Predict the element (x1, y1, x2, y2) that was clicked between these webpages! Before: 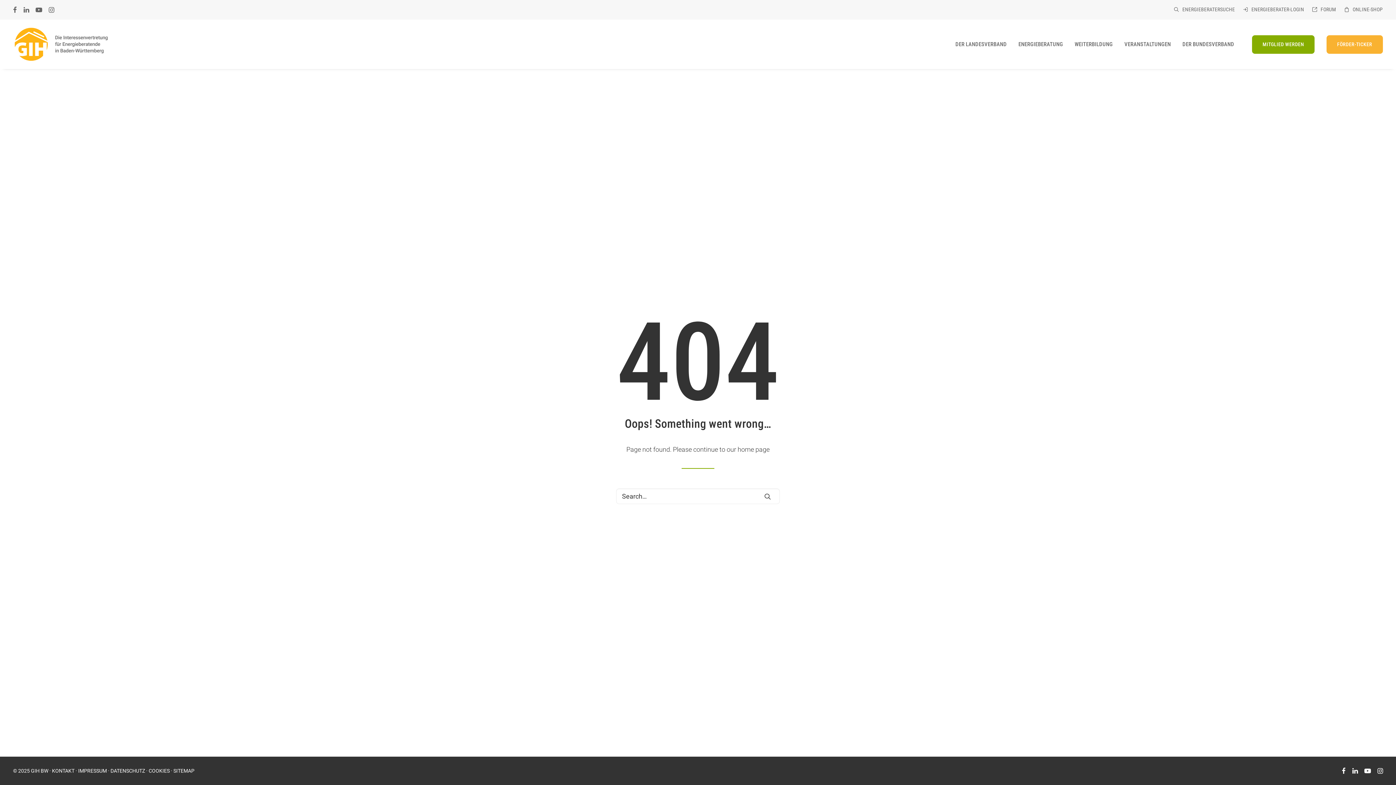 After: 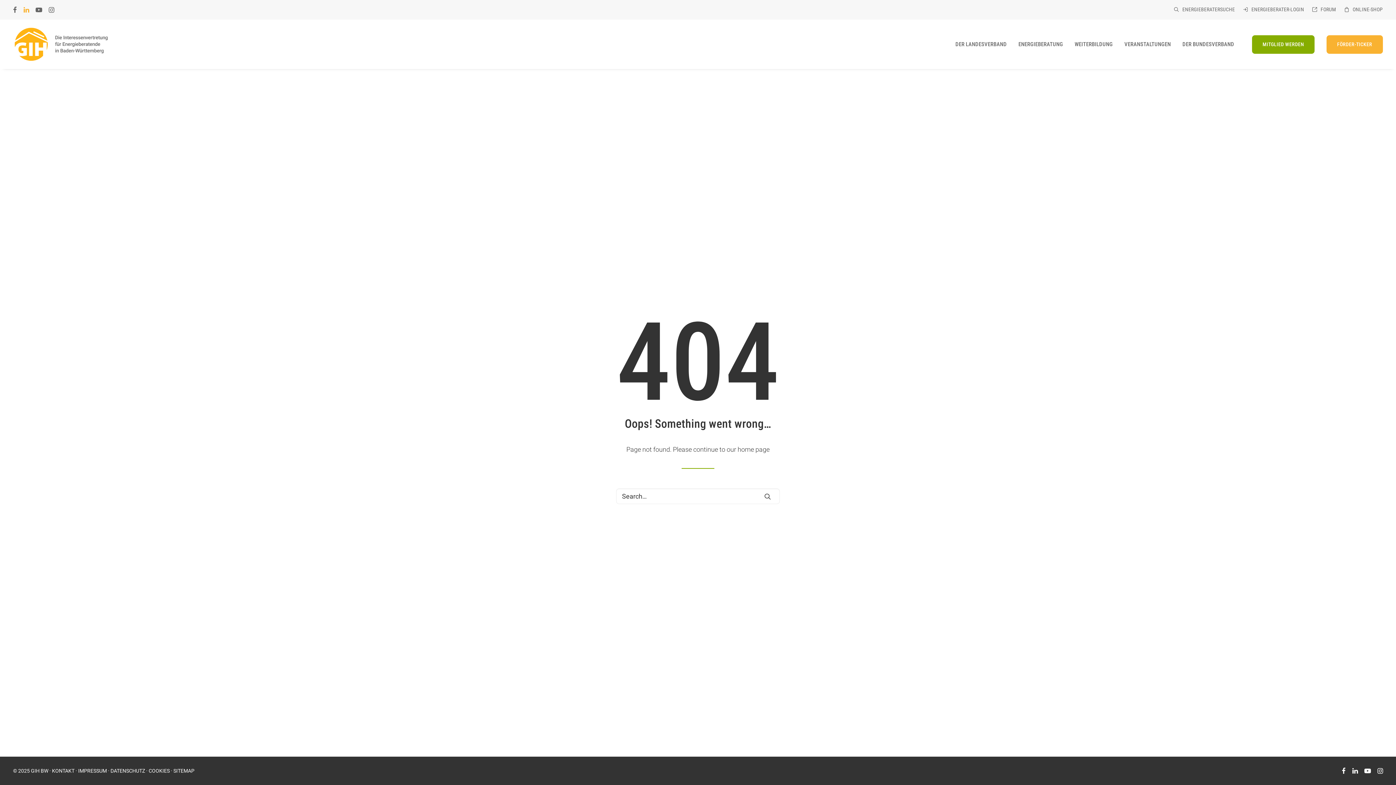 Action: bbox: (20, 0, 32, 19)